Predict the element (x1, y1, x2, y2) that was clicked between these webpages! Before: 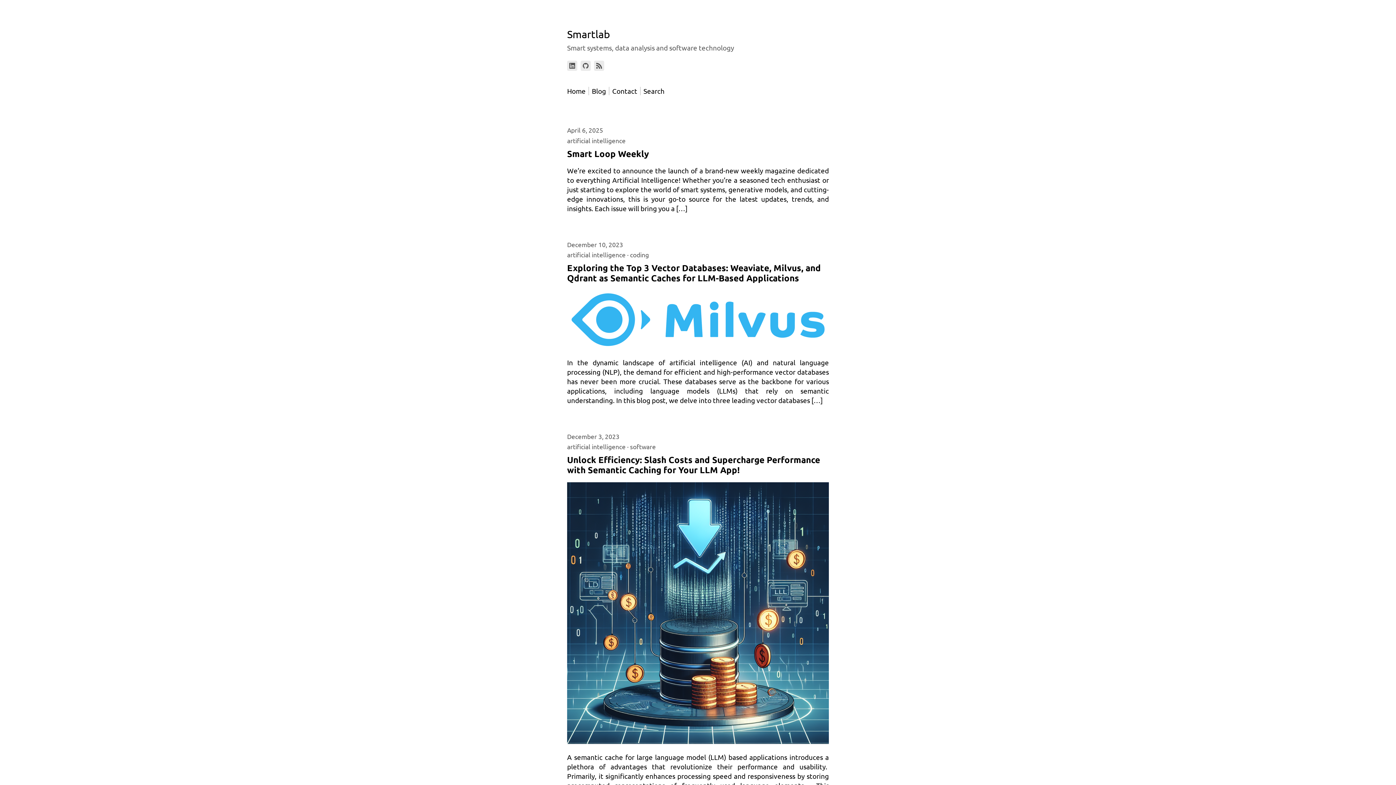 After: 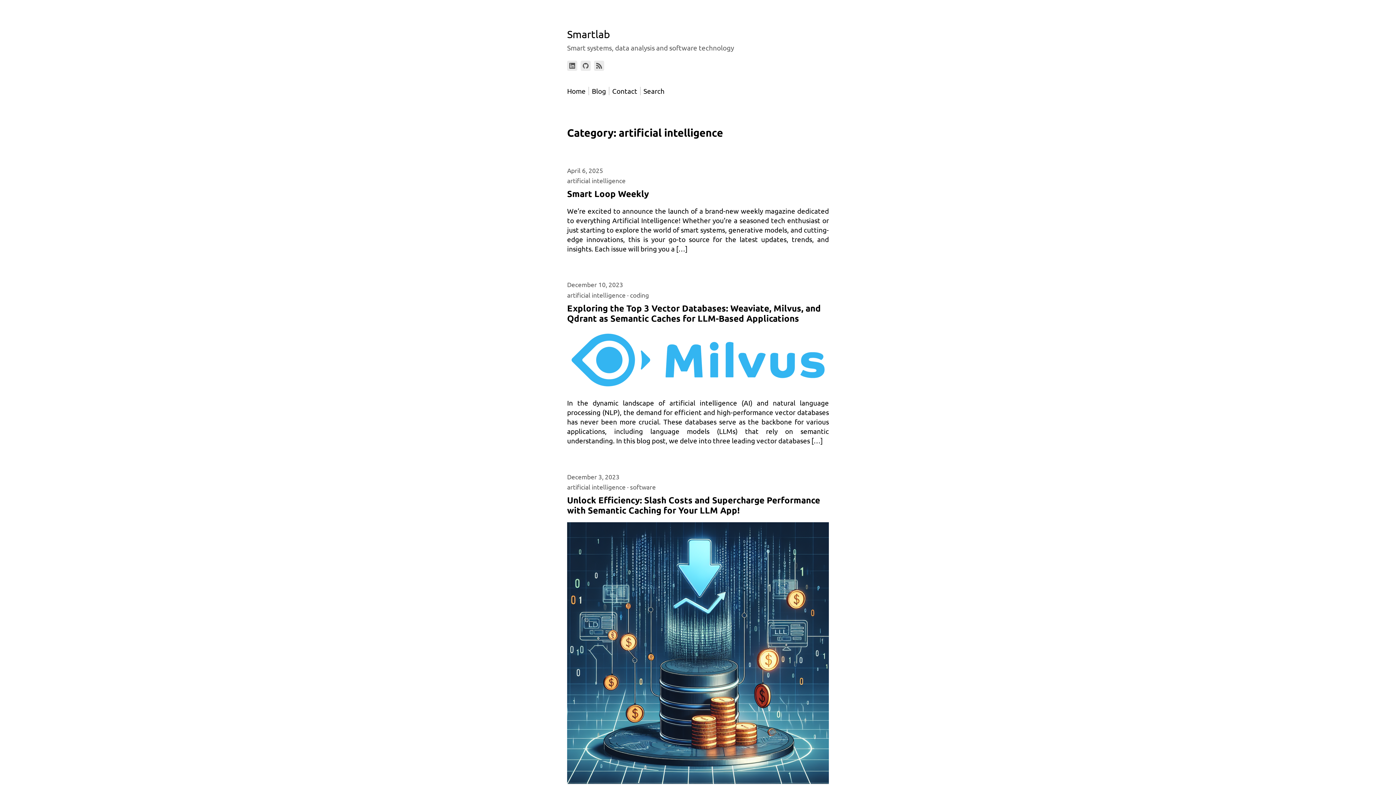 Action: bbox: (567, 443, 625, 450) label: artificial intelligence